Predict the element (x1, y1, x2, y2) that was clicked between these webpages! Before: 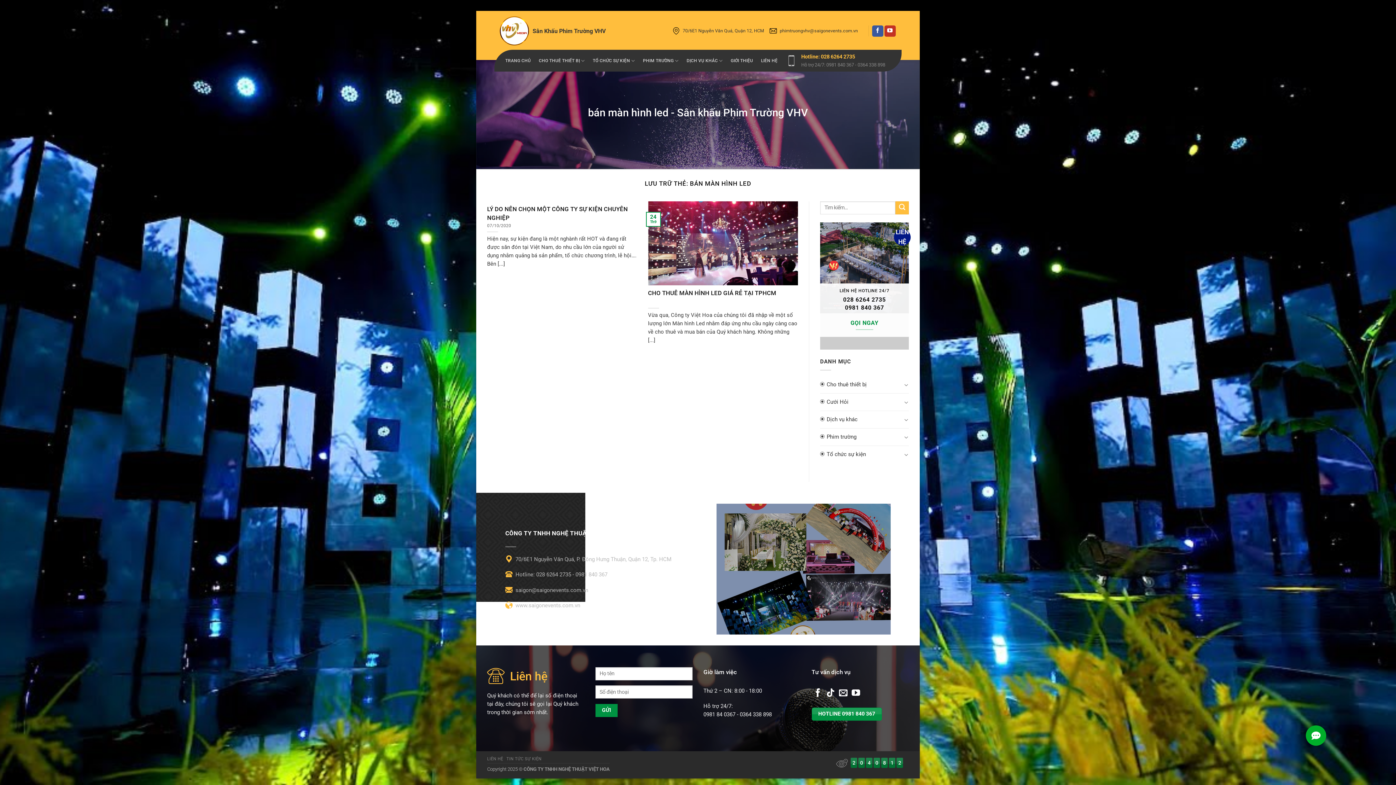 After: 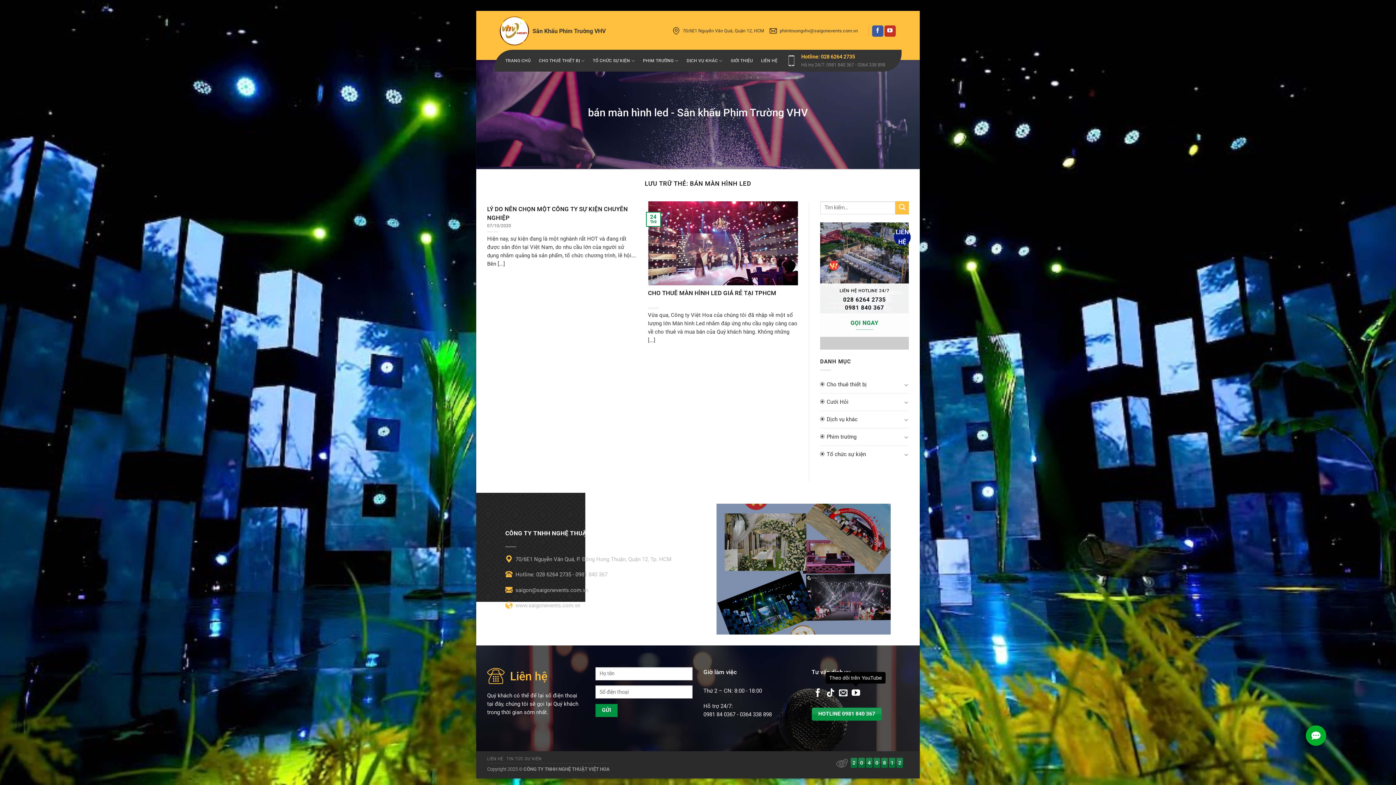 Action: bbox: (851, 689, 860, 698) label: Theo dõi trên YouTube